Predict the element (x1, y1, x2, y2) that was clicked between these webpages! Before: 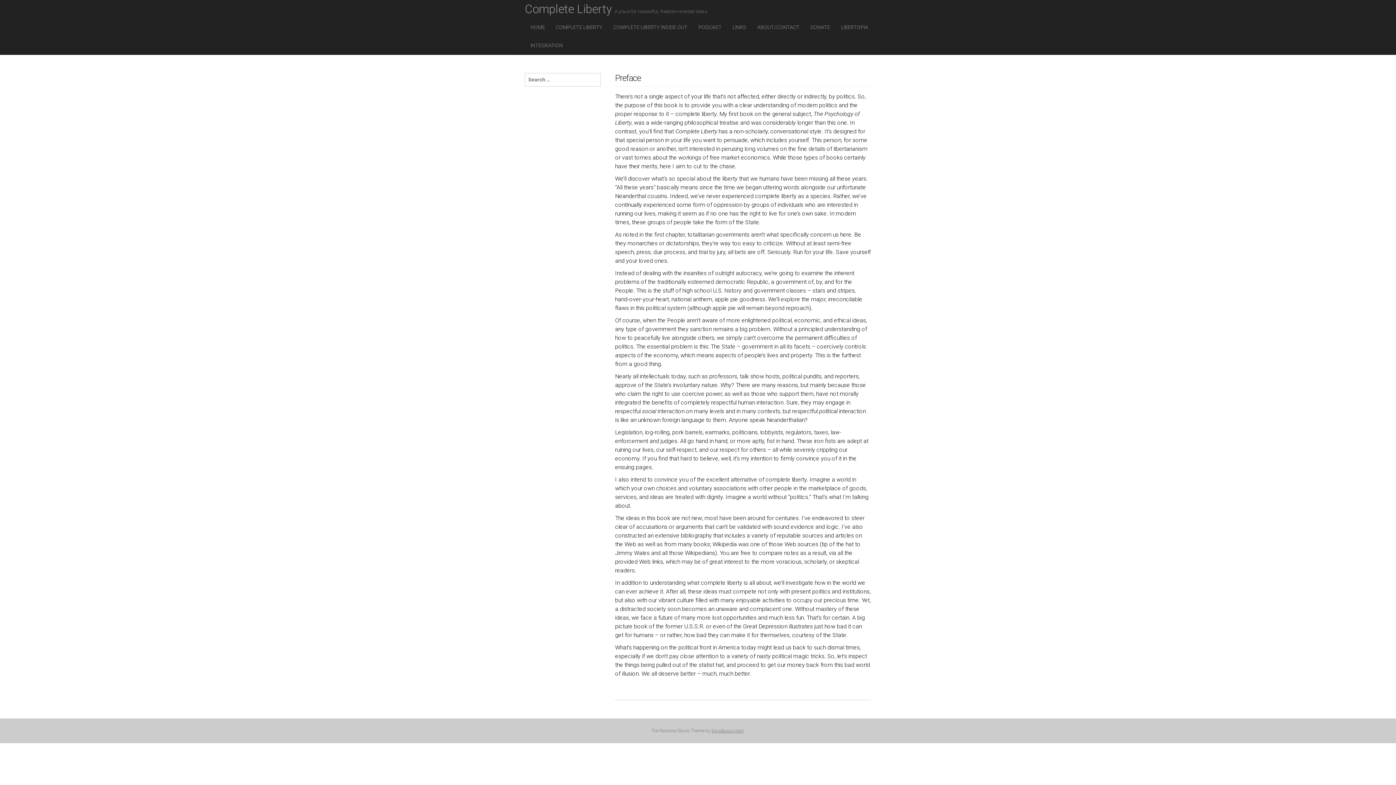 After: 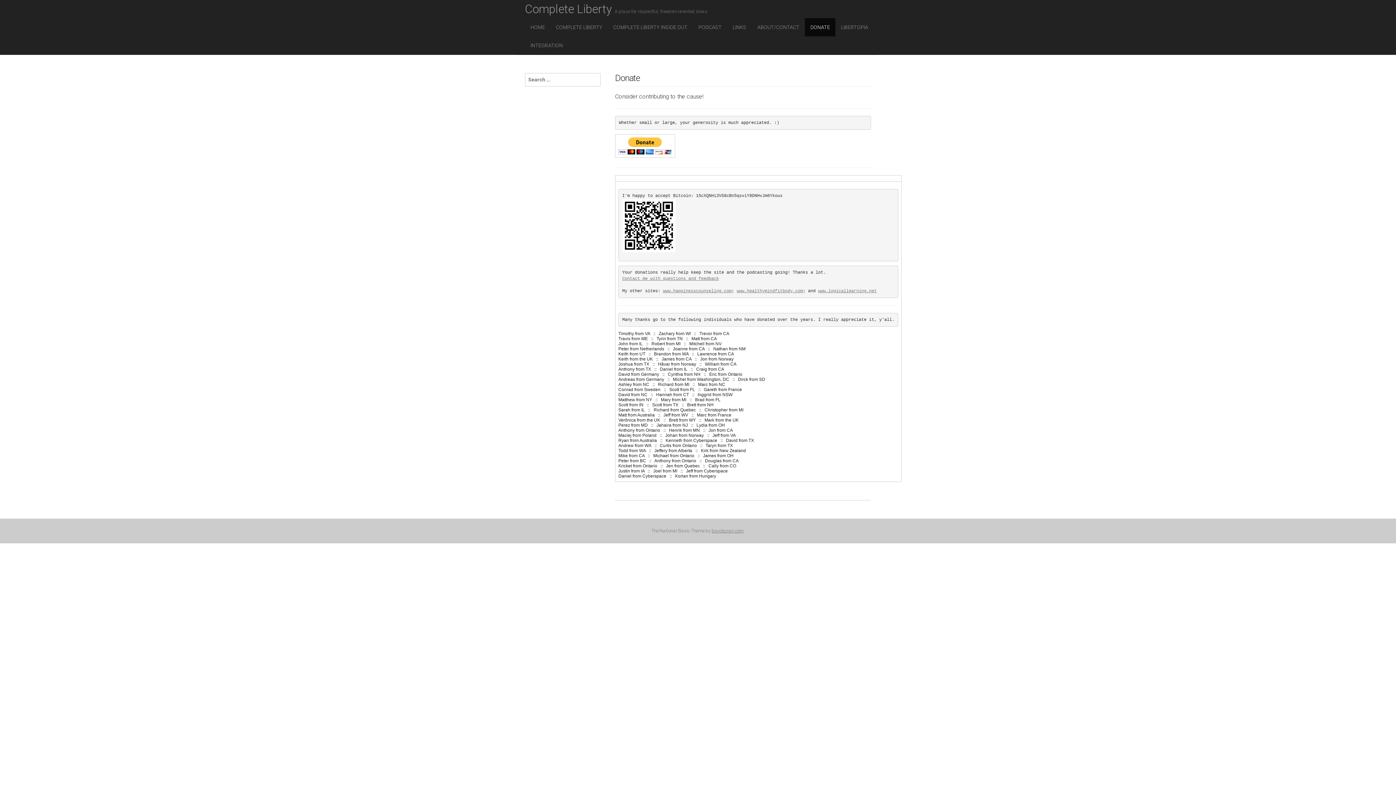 Action: label: DONATE bbox: (805, 18, 835, 36)